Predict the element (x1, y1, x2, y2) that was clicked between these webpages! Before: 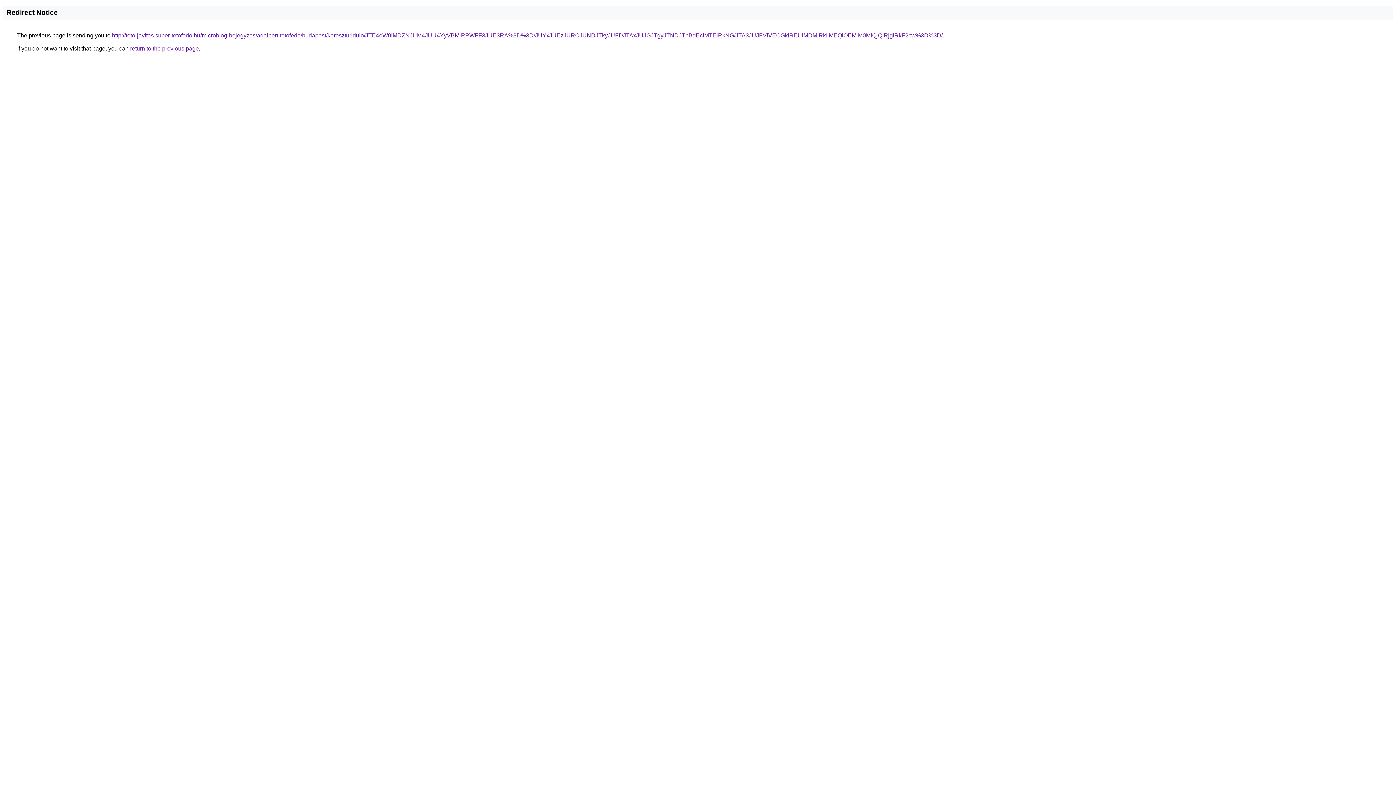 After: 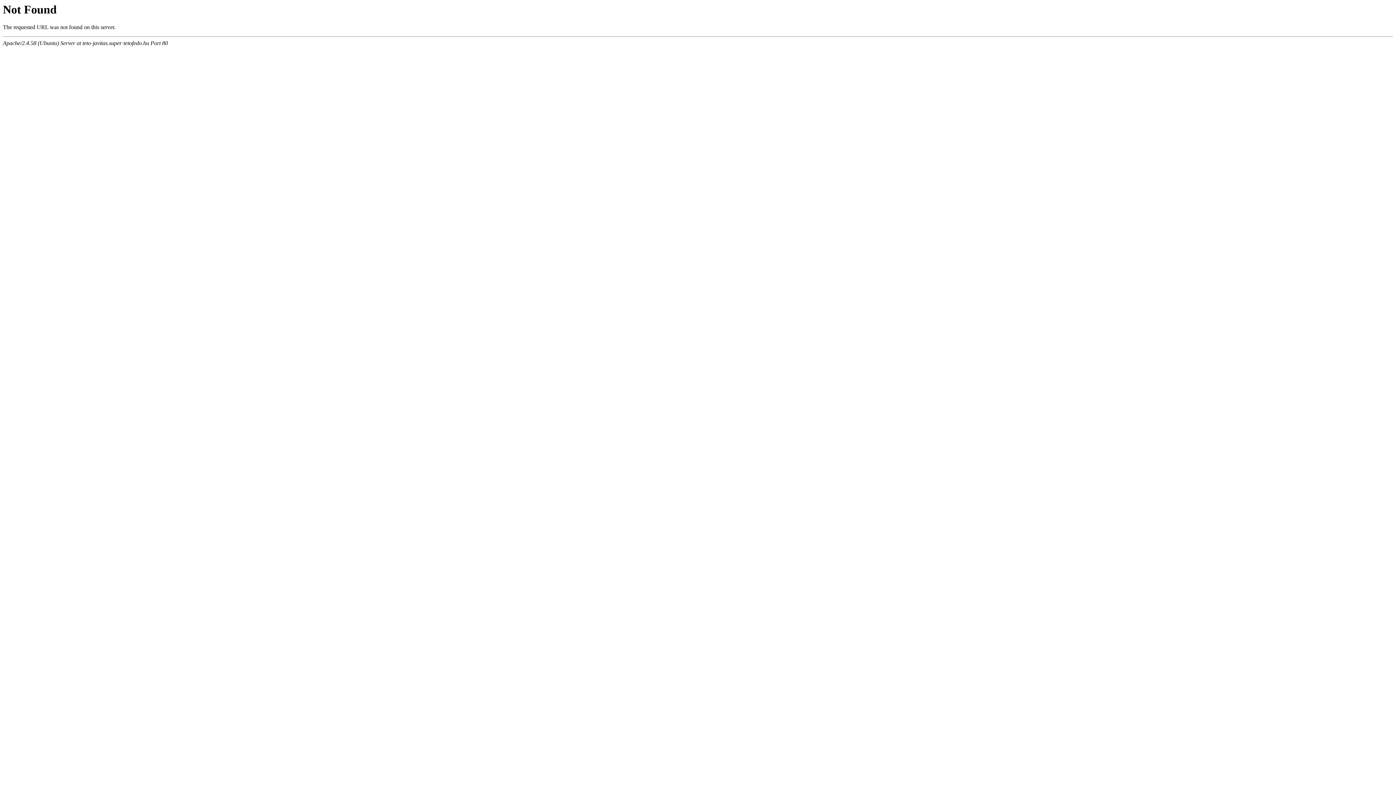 Action: label: http://teto-javitas.super-tetofedo.hu/microblog-bejegyzes/adalbert-tetofedo/budapest/kereszturidulo/JTE4eW0lMDZNJUM4JUU4YyVBMlRPWFF3JUE3RA%3D%3D/JUYxJUEzJURCJUNDJTkyJUFDJTAxJUJGJTgyJTNDJThBdEclMTElRkNG/JTA3JUJFViVEOGklREUlMDMlRkIlMEQlOEMlM0MlQjQlRjglRkF2cw%3D%3D/ bbox: (112, 32, 942, 38)